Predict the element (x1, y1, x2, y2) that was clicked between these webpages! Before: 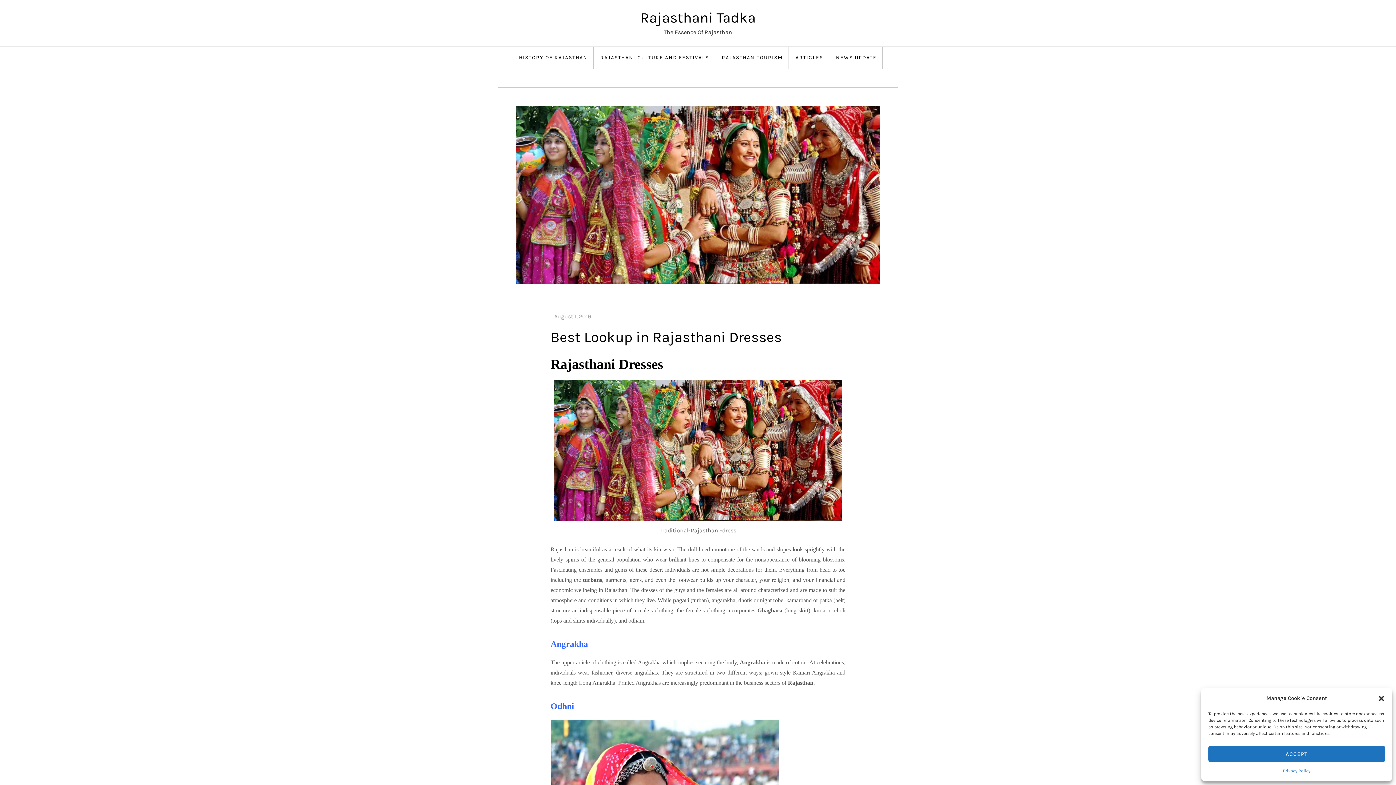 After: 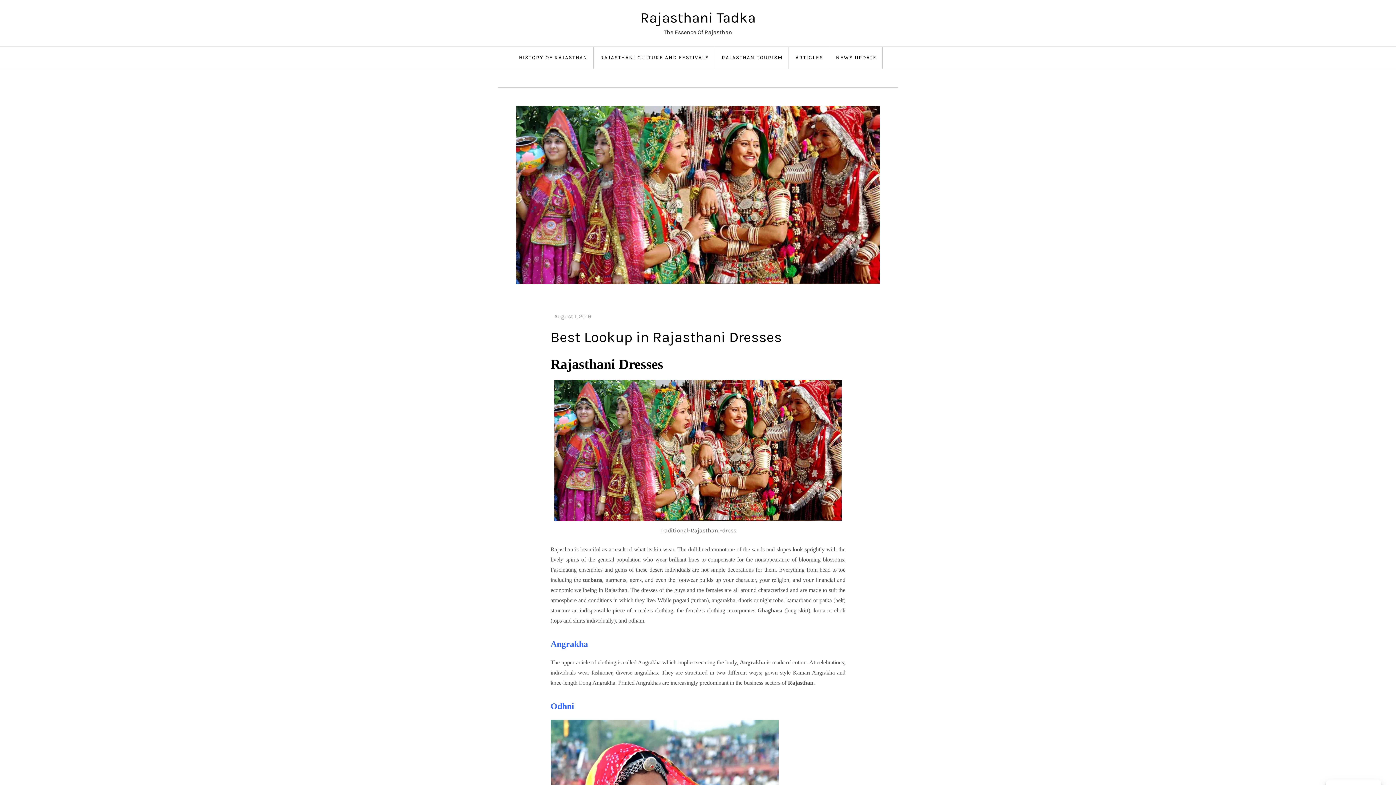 Action: label: ACCEPT bbox: (1208, 746, 1385, 762)